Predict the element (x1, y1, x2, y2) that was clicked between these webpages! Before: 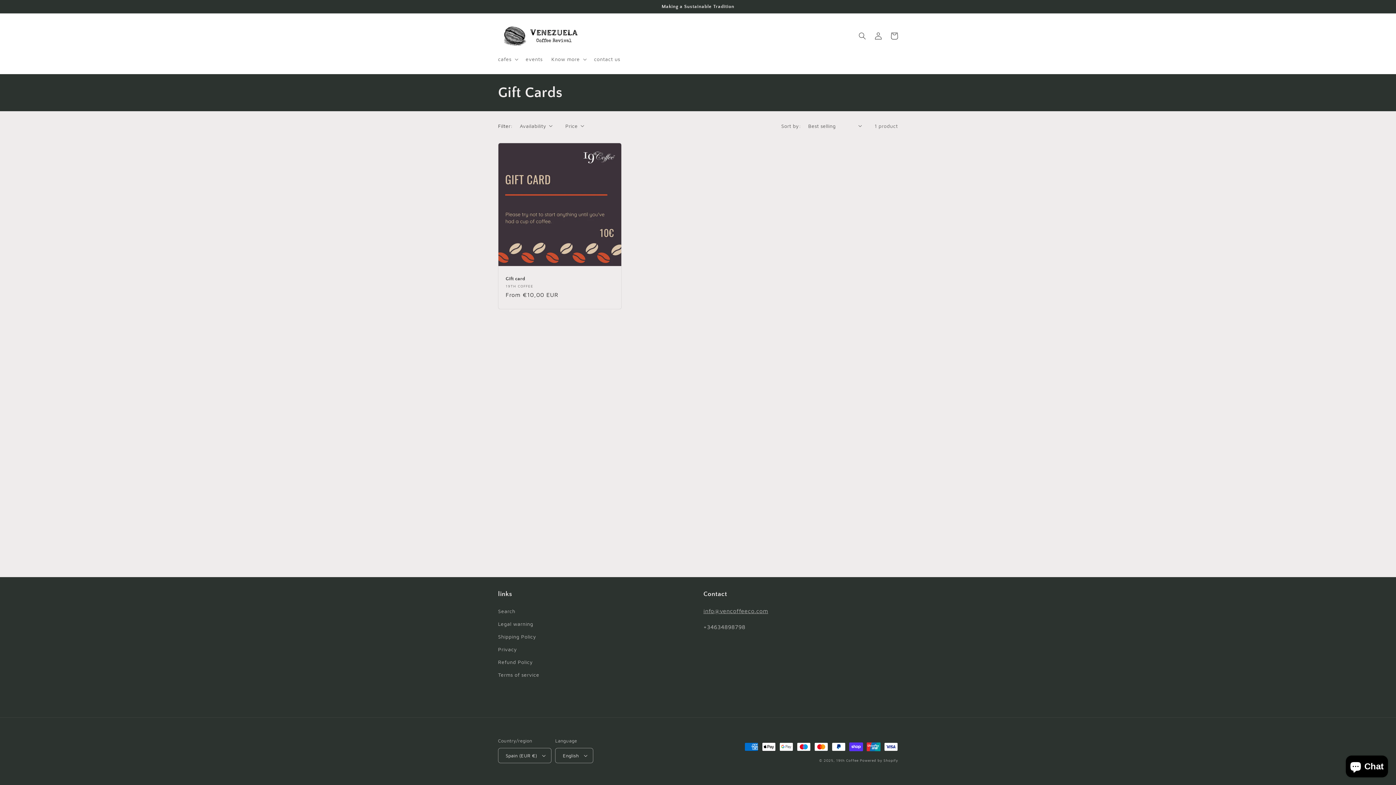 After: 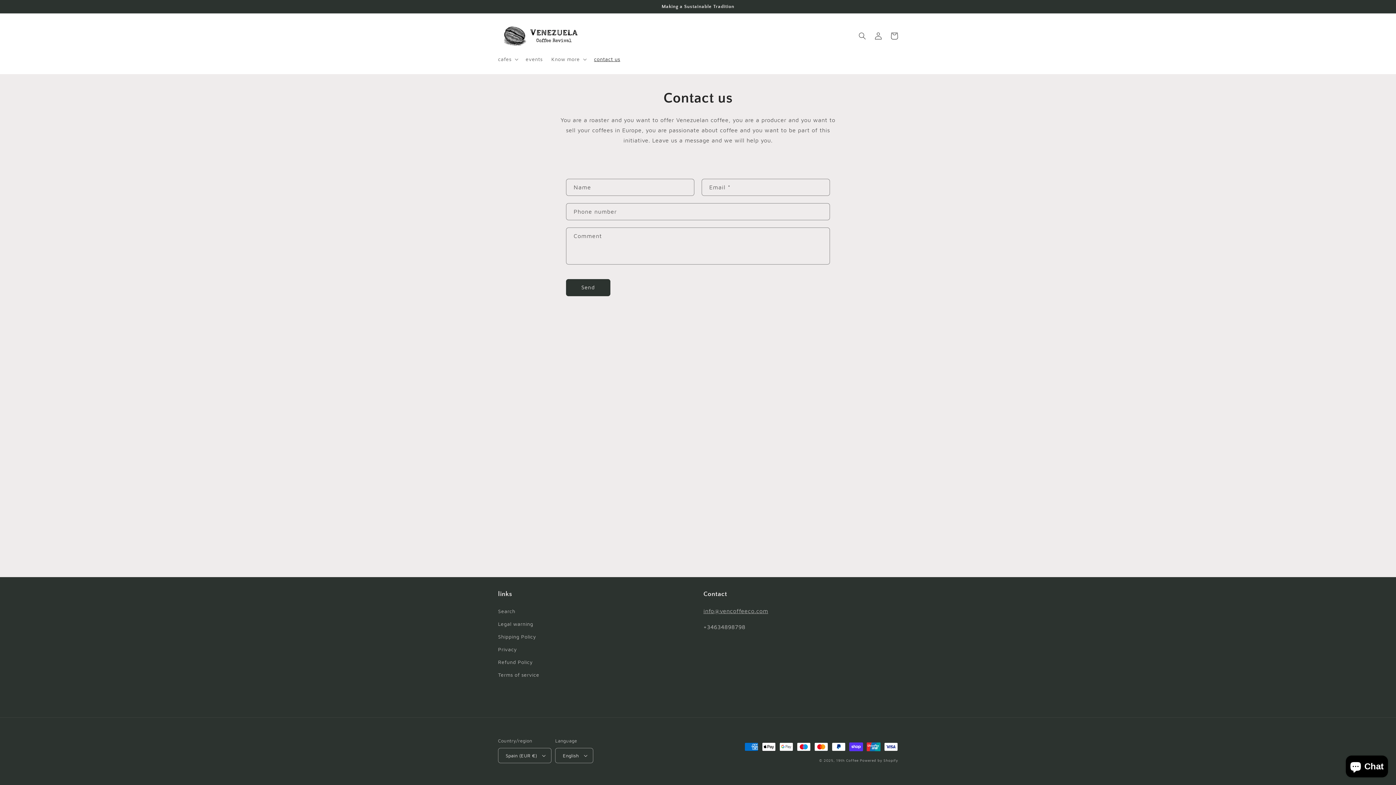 Action: bbox: (589, 51, 624, 66) label: contact us